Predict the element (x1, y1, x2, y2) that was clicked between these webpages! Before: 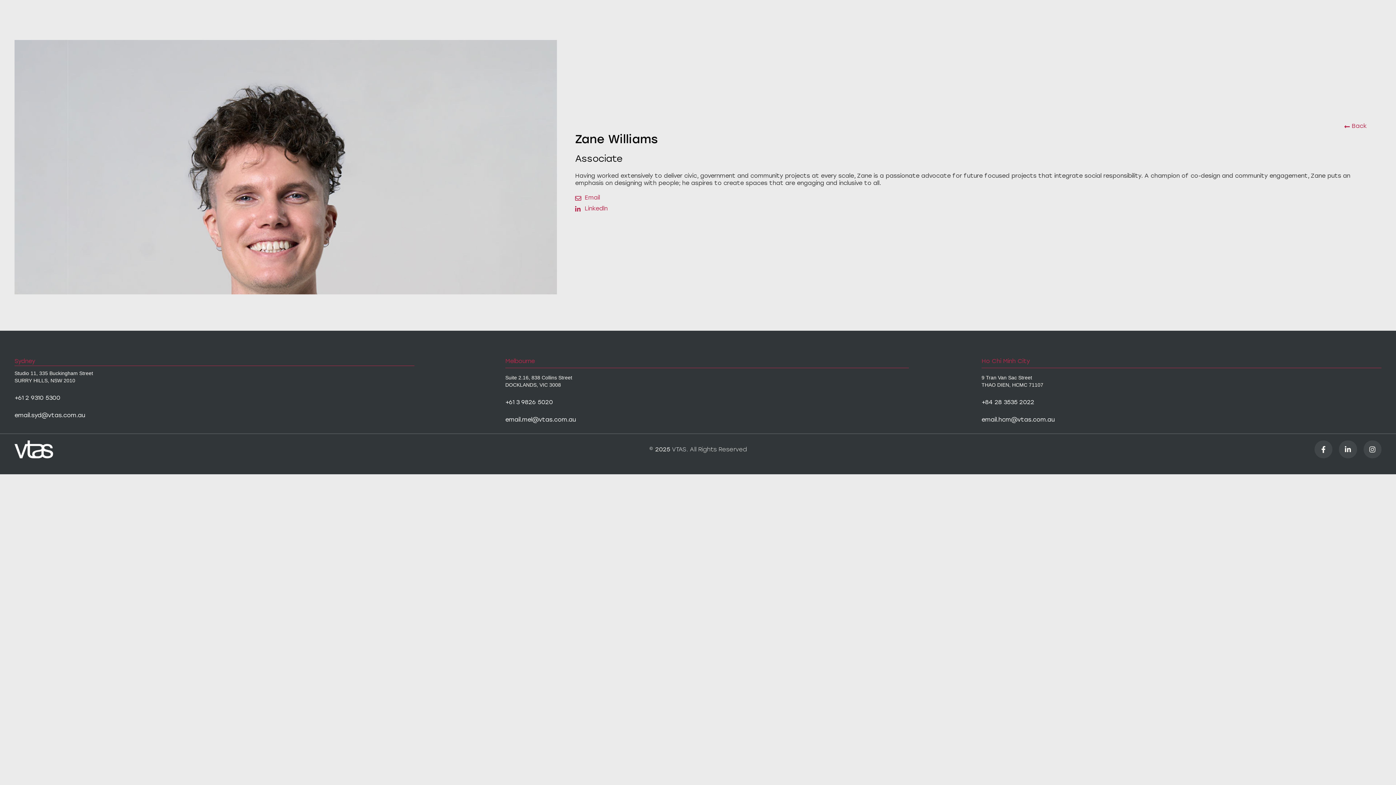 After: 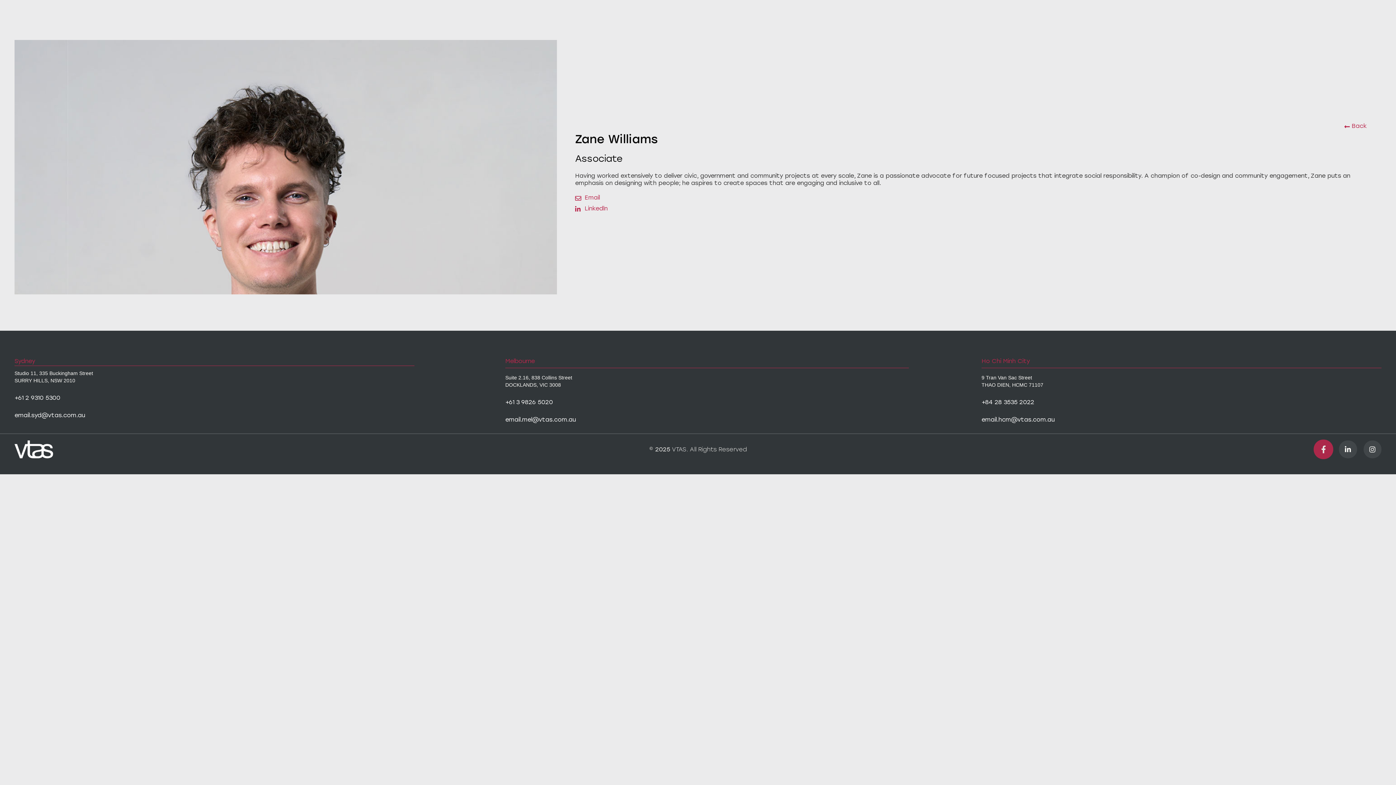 Action: label: Facebook-f bbox: (1314, 440, 1332, 458)